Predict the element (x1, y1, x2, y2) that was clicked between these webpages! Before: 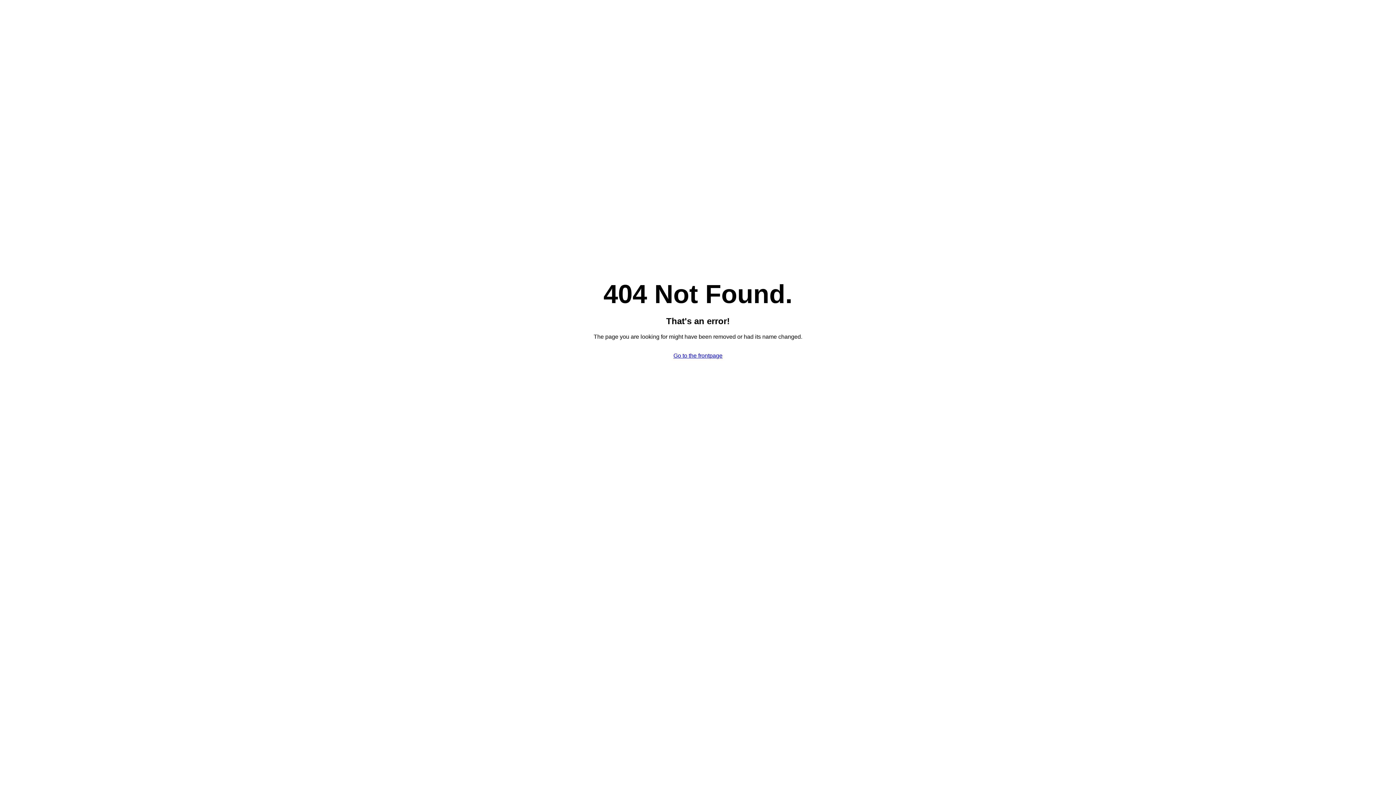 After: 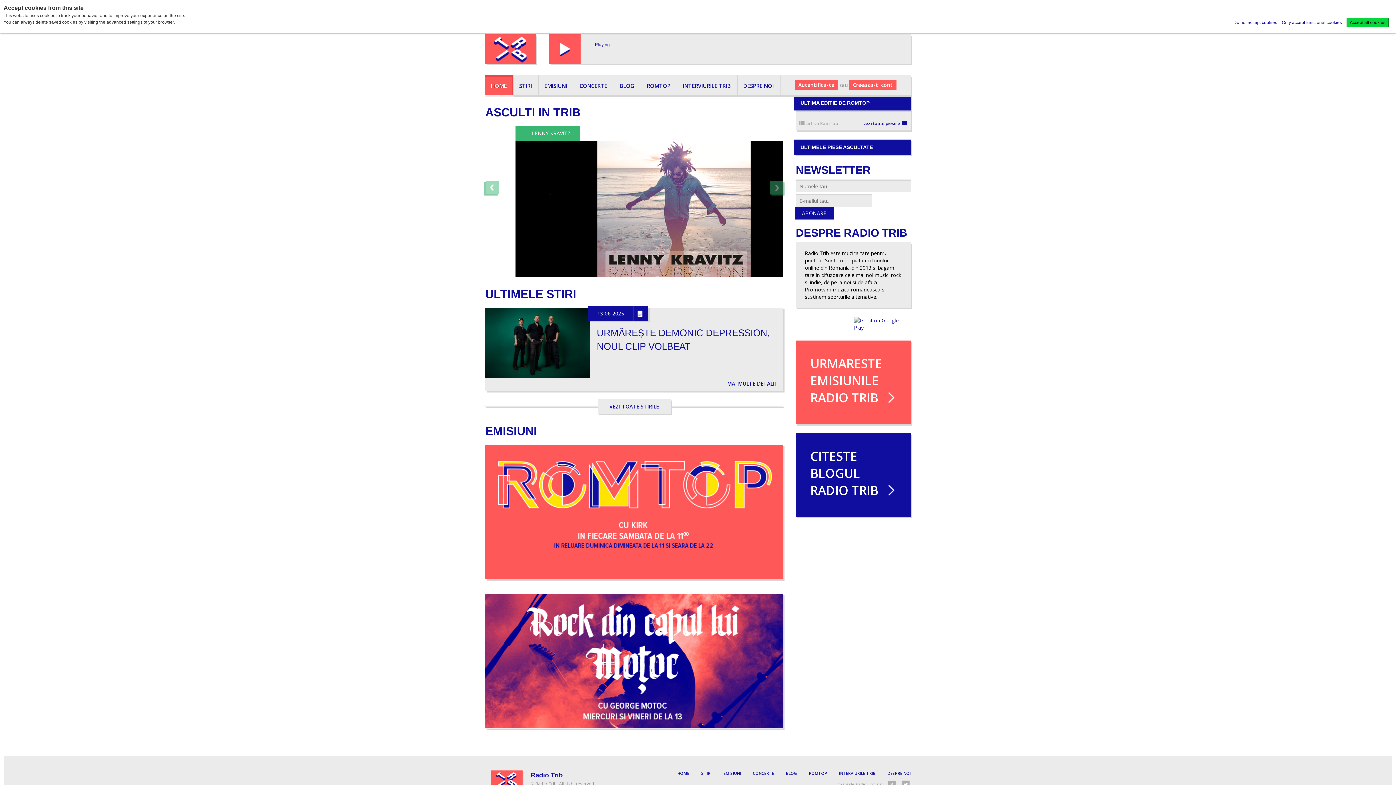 Action: bbox: (673, 352, 722, 358) label: Go to the frontpage